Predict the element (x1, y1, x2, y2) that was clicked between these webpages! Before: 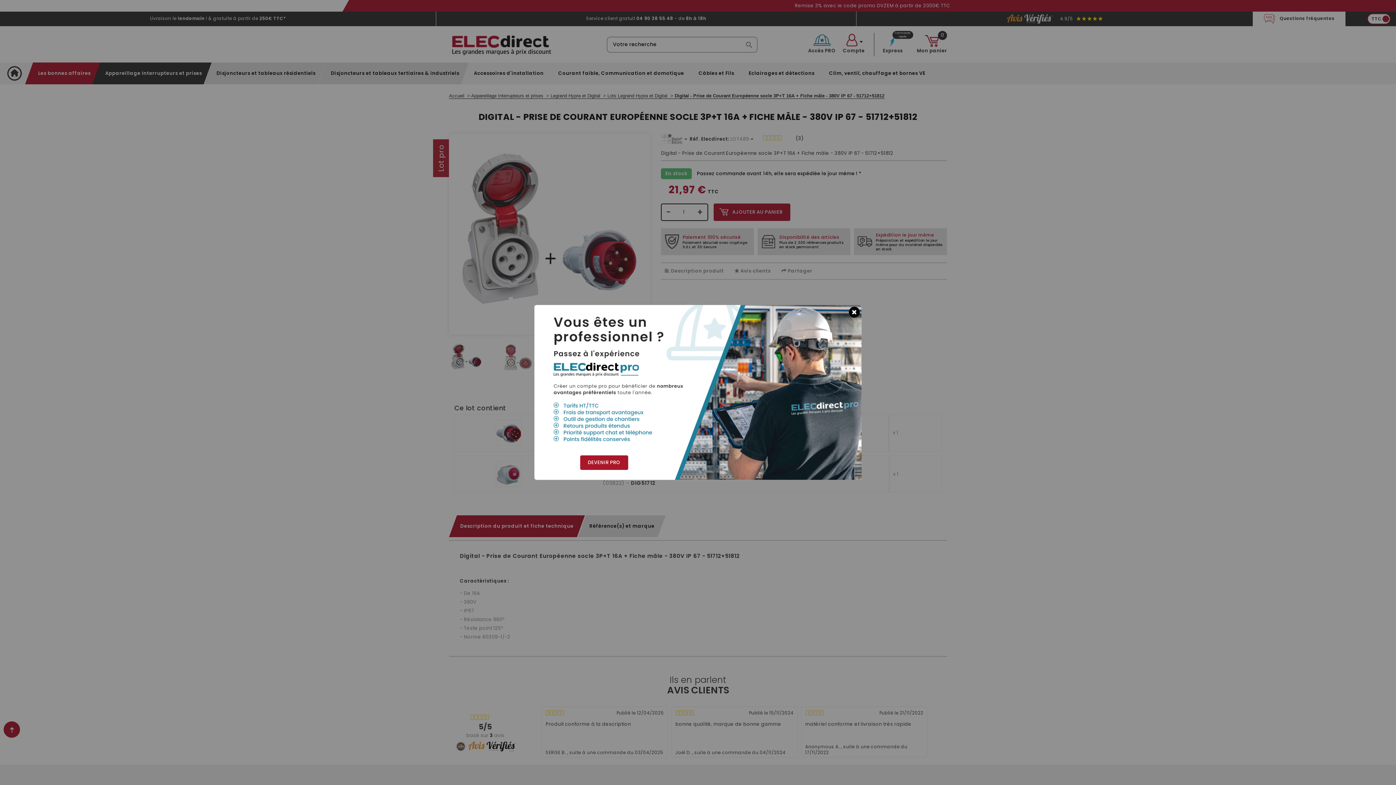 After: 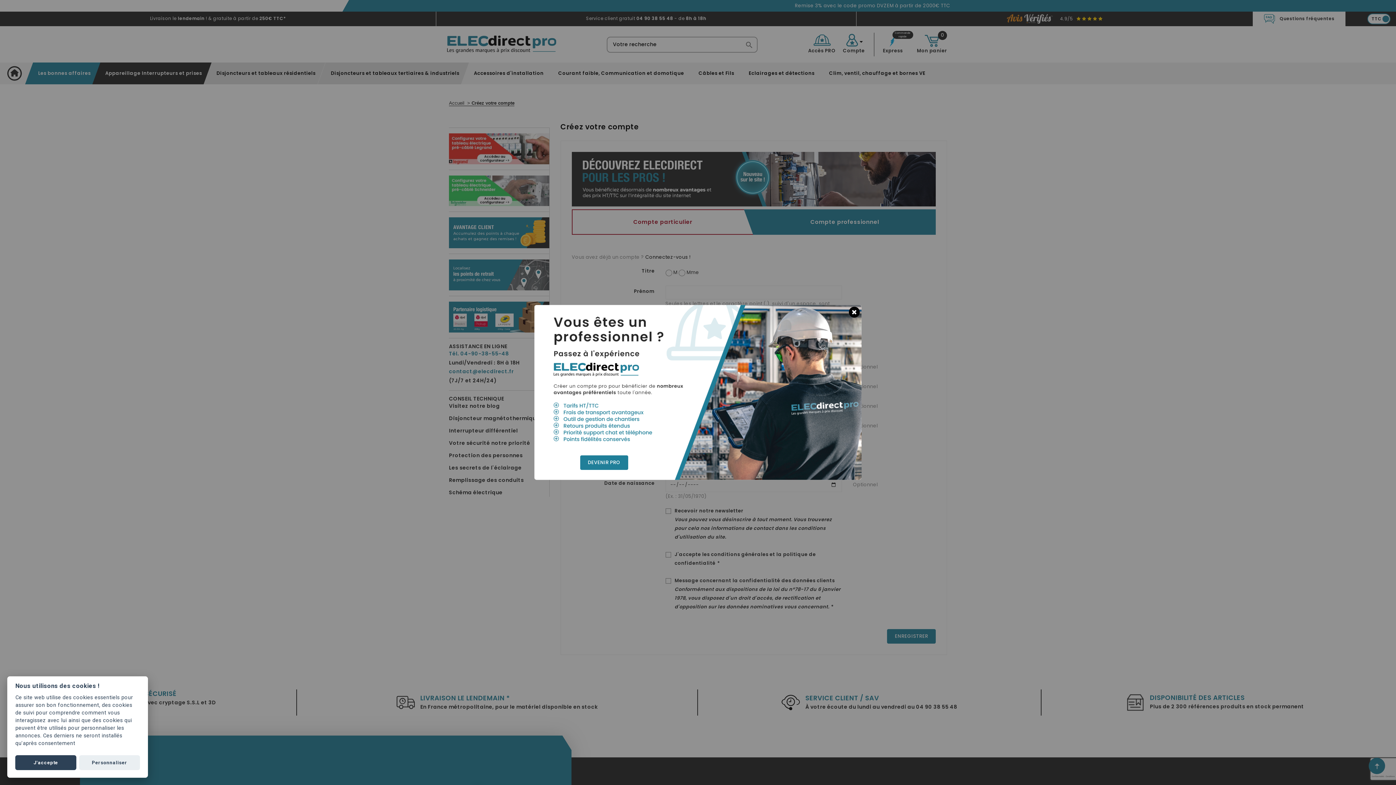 Action: label: DEVENIR PRO bbox: (580, 455, 628, 470)